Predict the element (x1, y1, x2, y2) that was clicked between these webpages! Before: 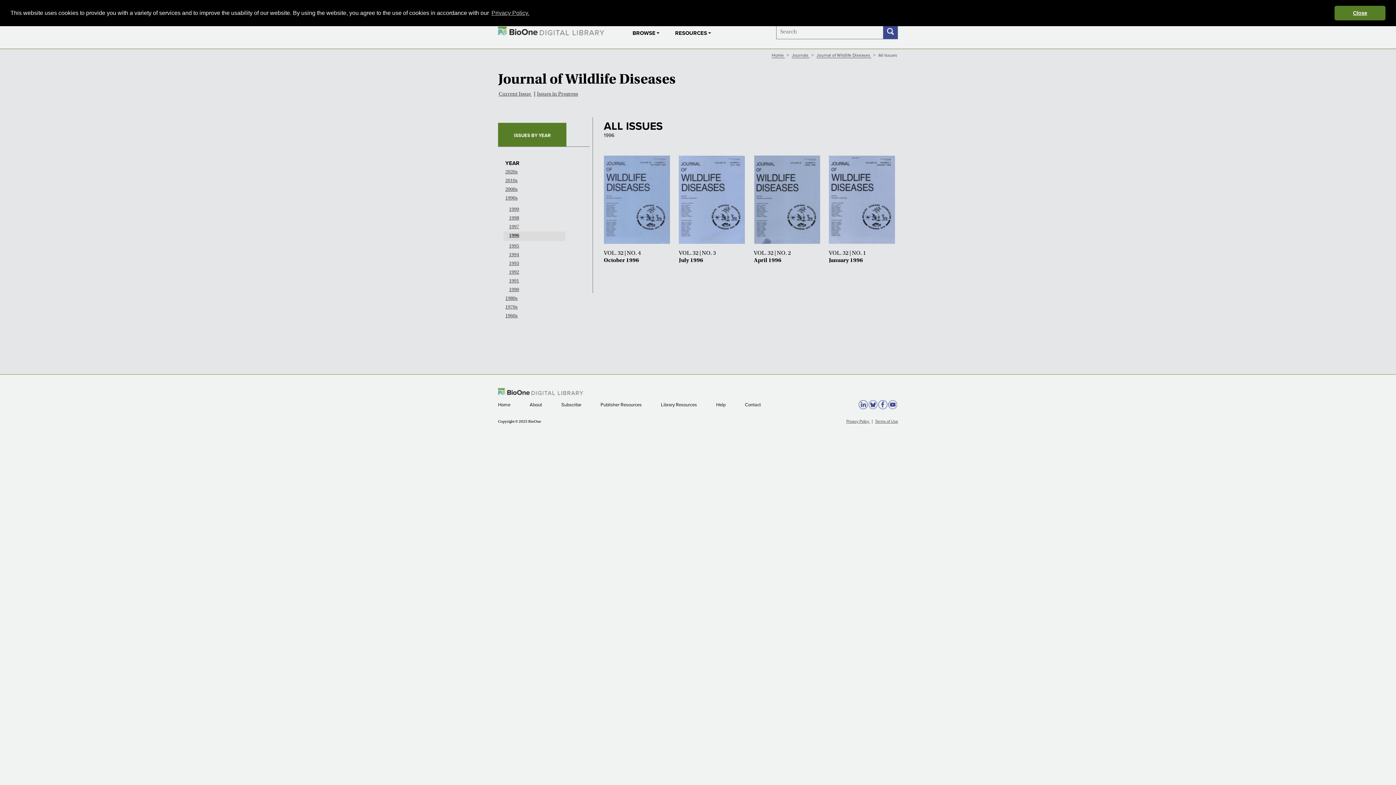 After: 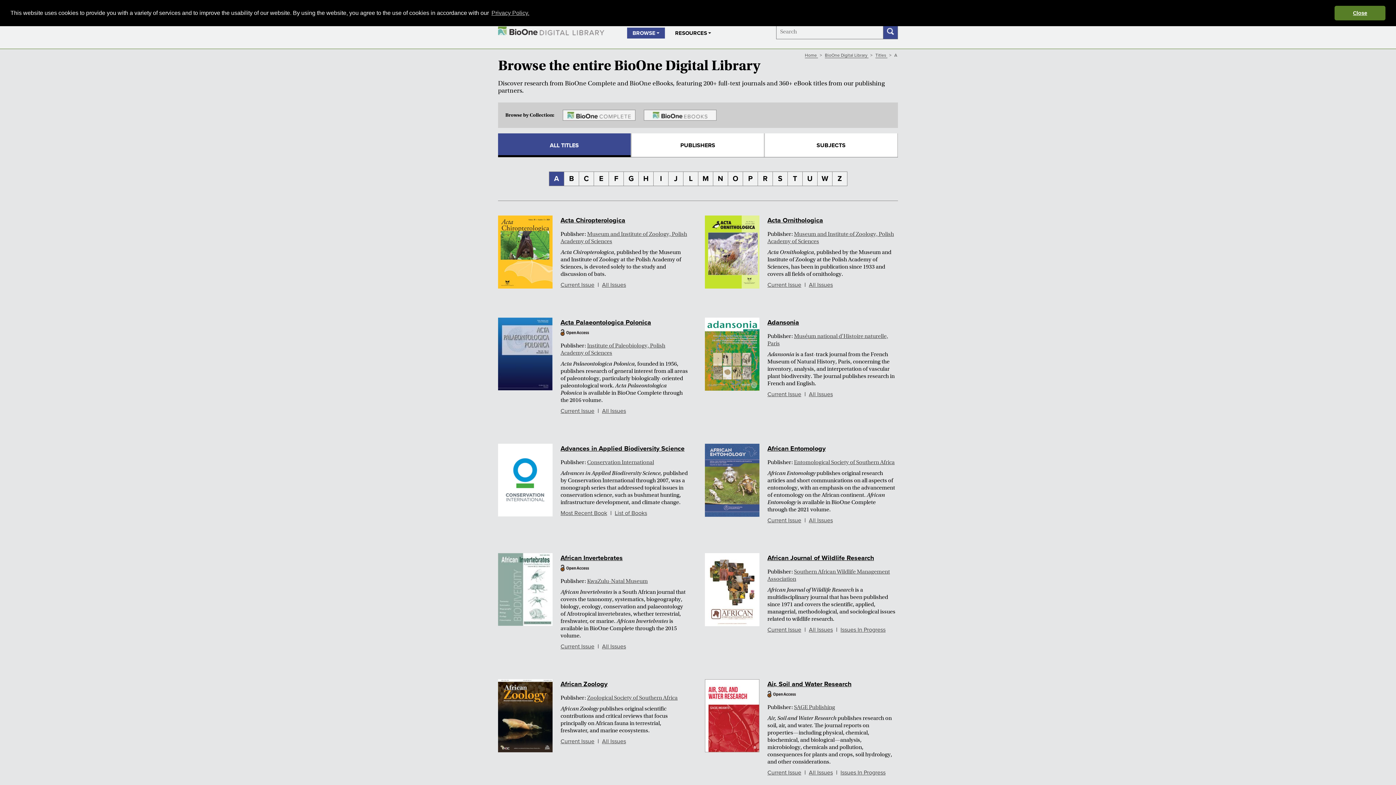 Action: bbox: (792, 52, 809, 58) label: Journals 